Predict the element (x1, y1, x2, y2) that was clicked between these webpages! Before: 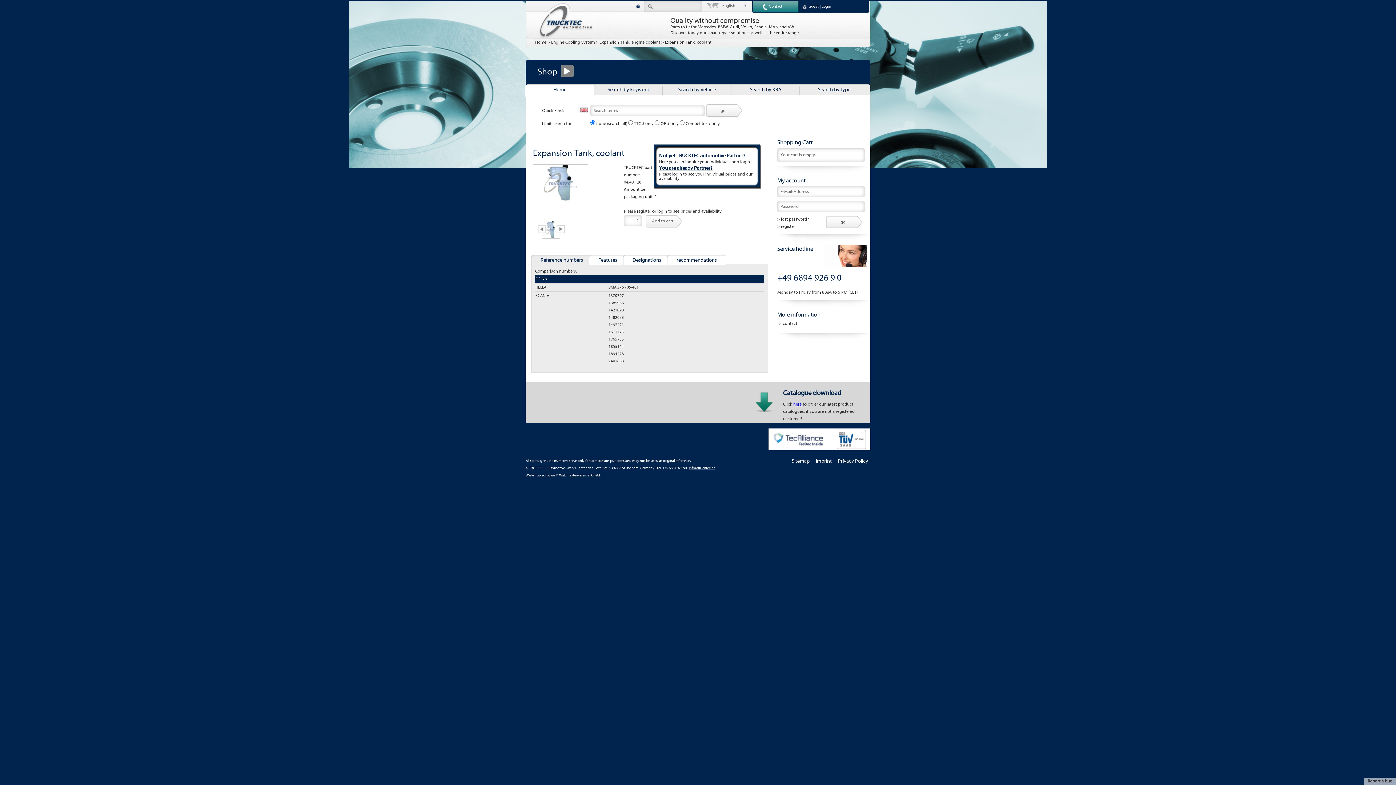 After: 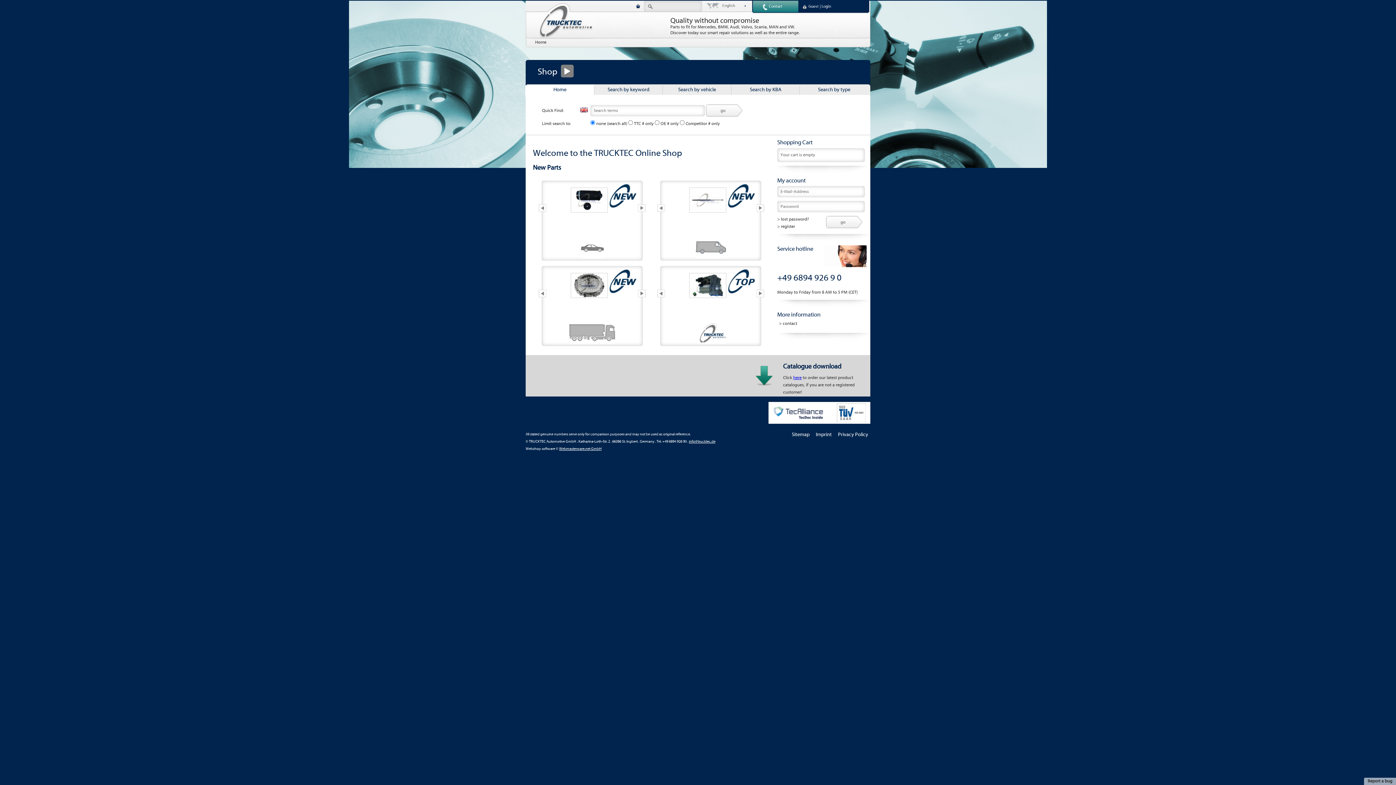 Action: bbox: (632, 0, 644, 12) label: go home